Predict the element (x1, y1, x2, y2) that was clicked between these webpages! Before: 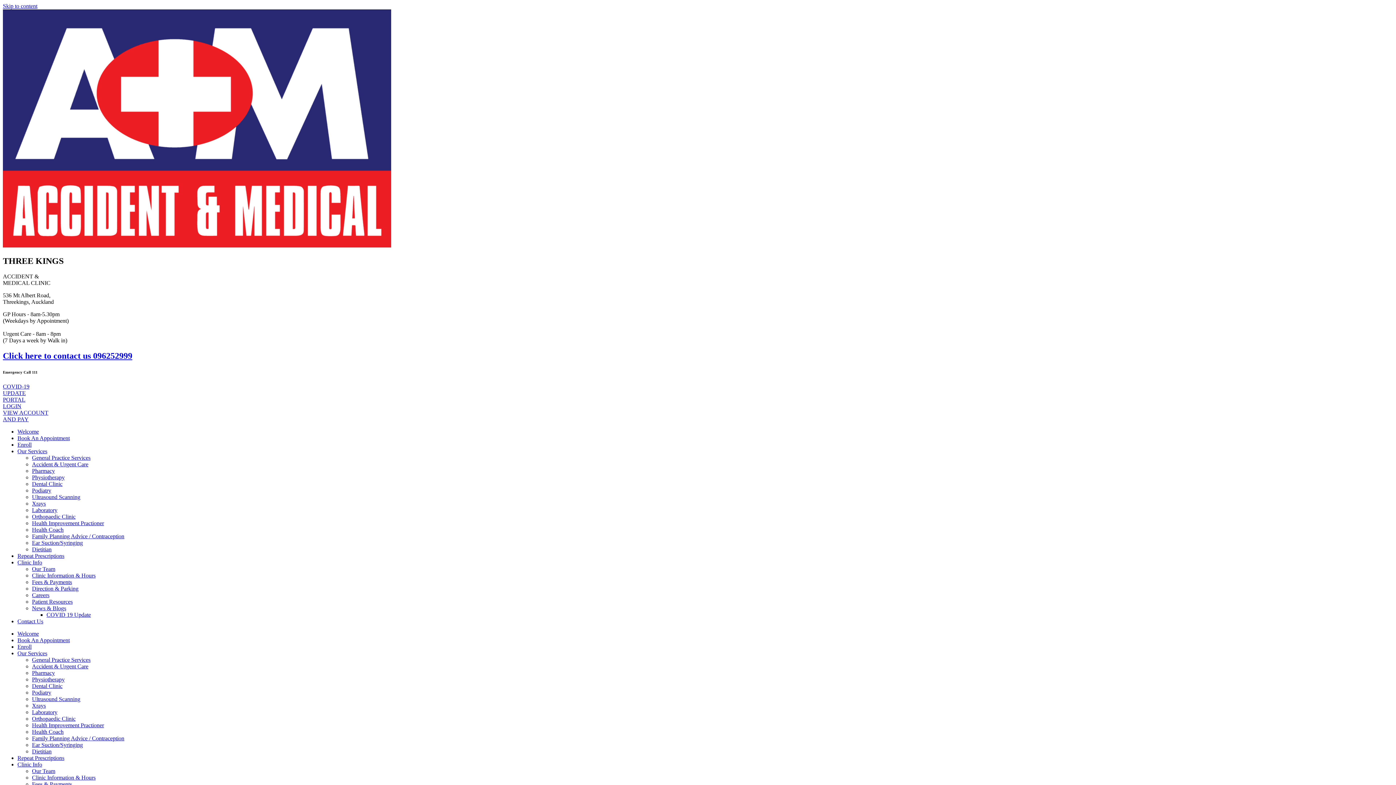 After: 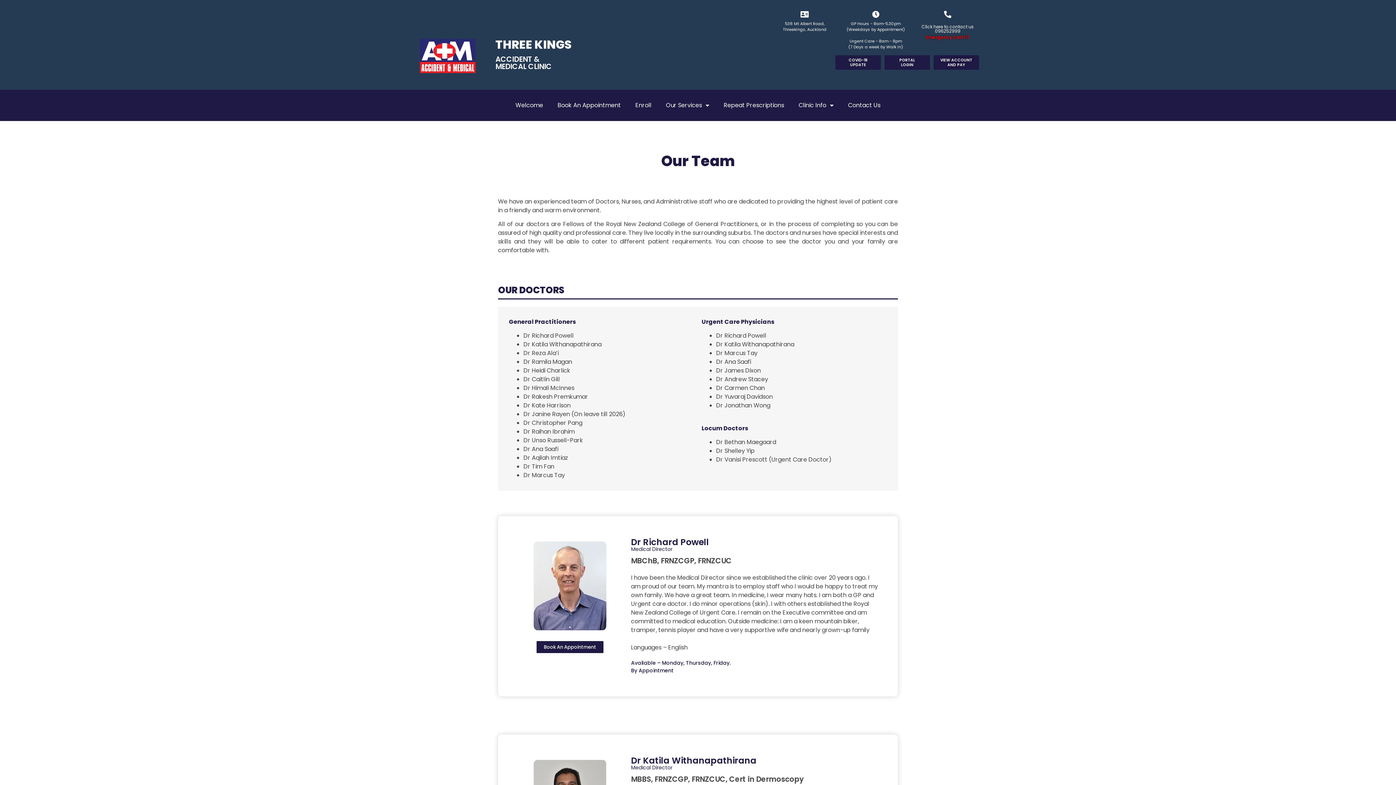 Action: label: Our Team bbox: (32, 768, 55, 774)